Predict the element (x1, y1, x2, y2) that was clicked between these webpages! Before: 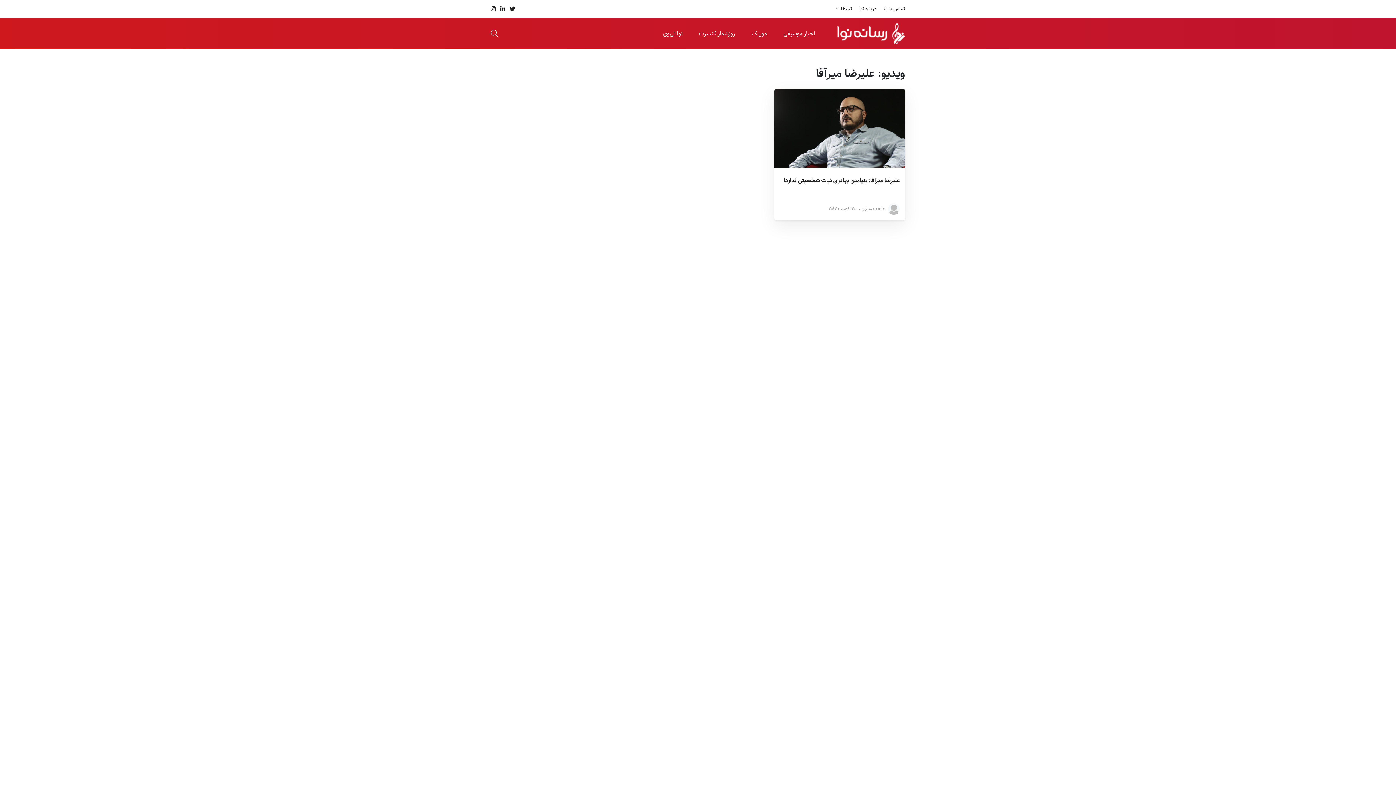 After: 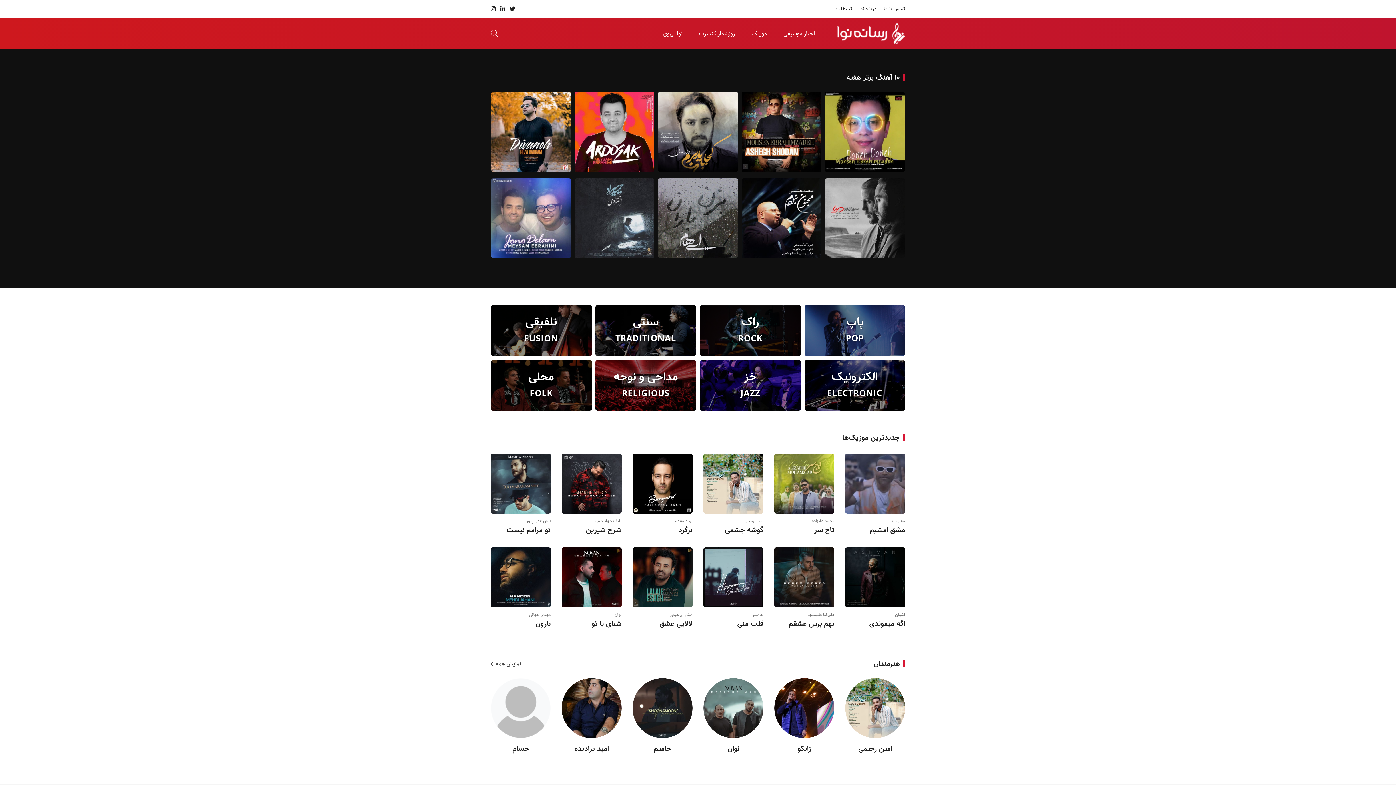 Action: bbox: (751, 28, 767, 38) label: موزیک